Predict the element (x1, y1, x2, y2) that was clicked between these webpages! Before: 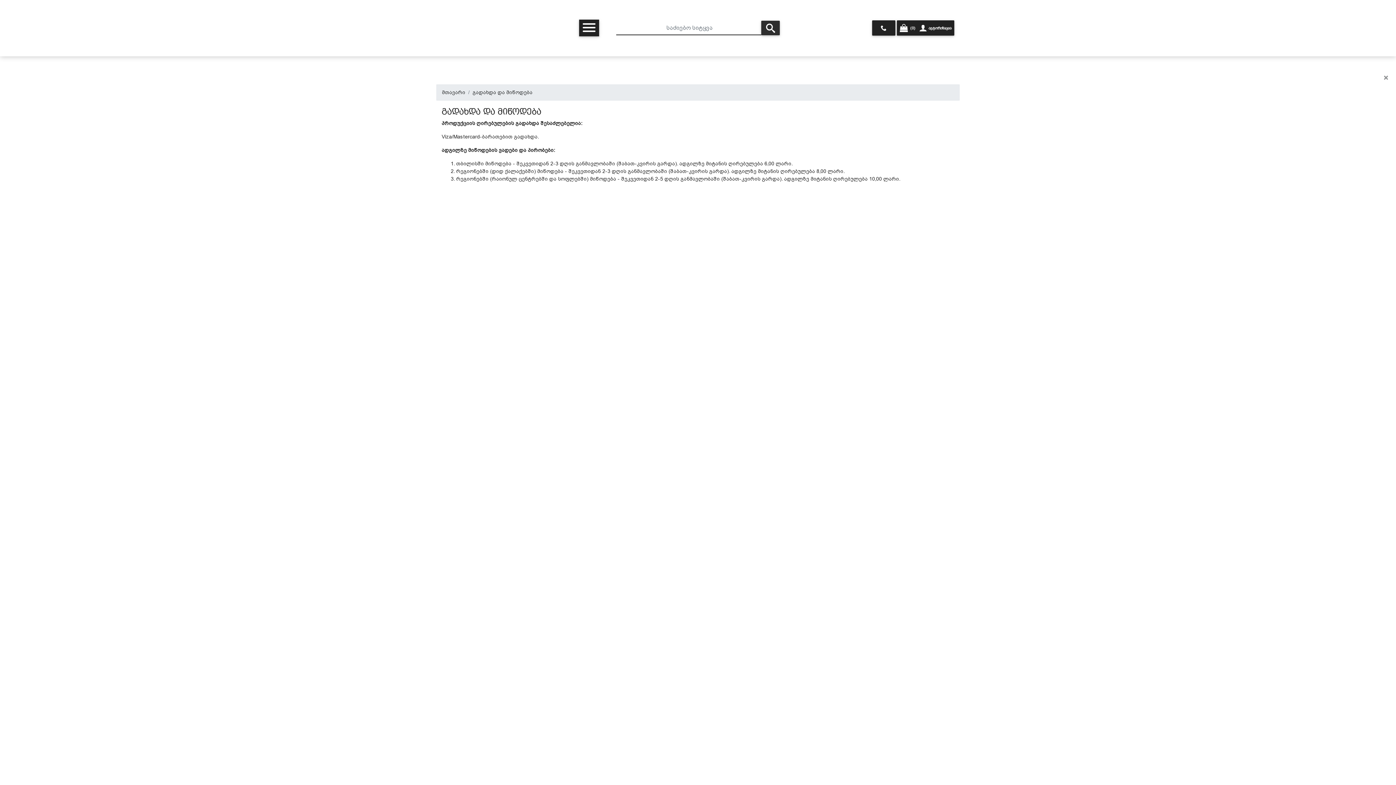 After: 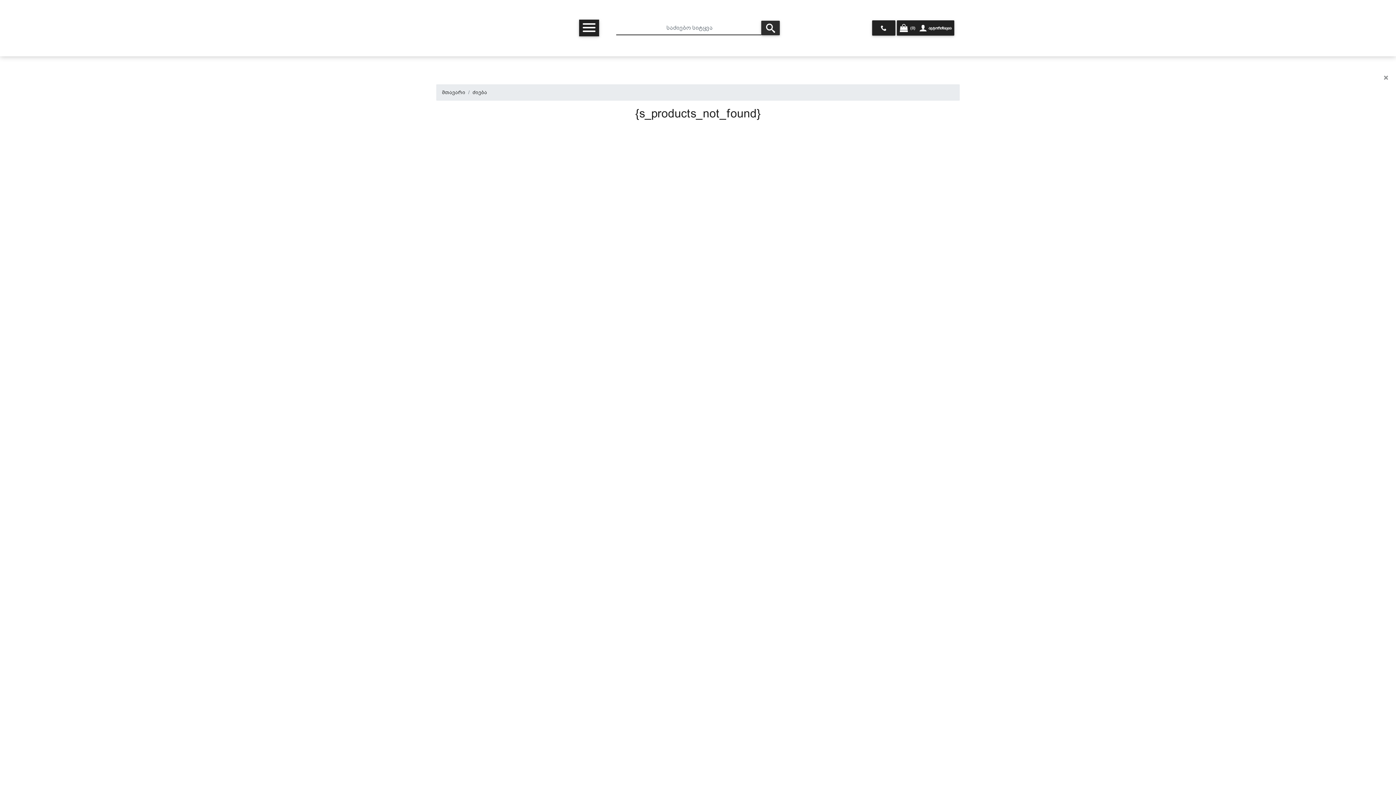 Action: bbox: (761, 20, 780, 35)